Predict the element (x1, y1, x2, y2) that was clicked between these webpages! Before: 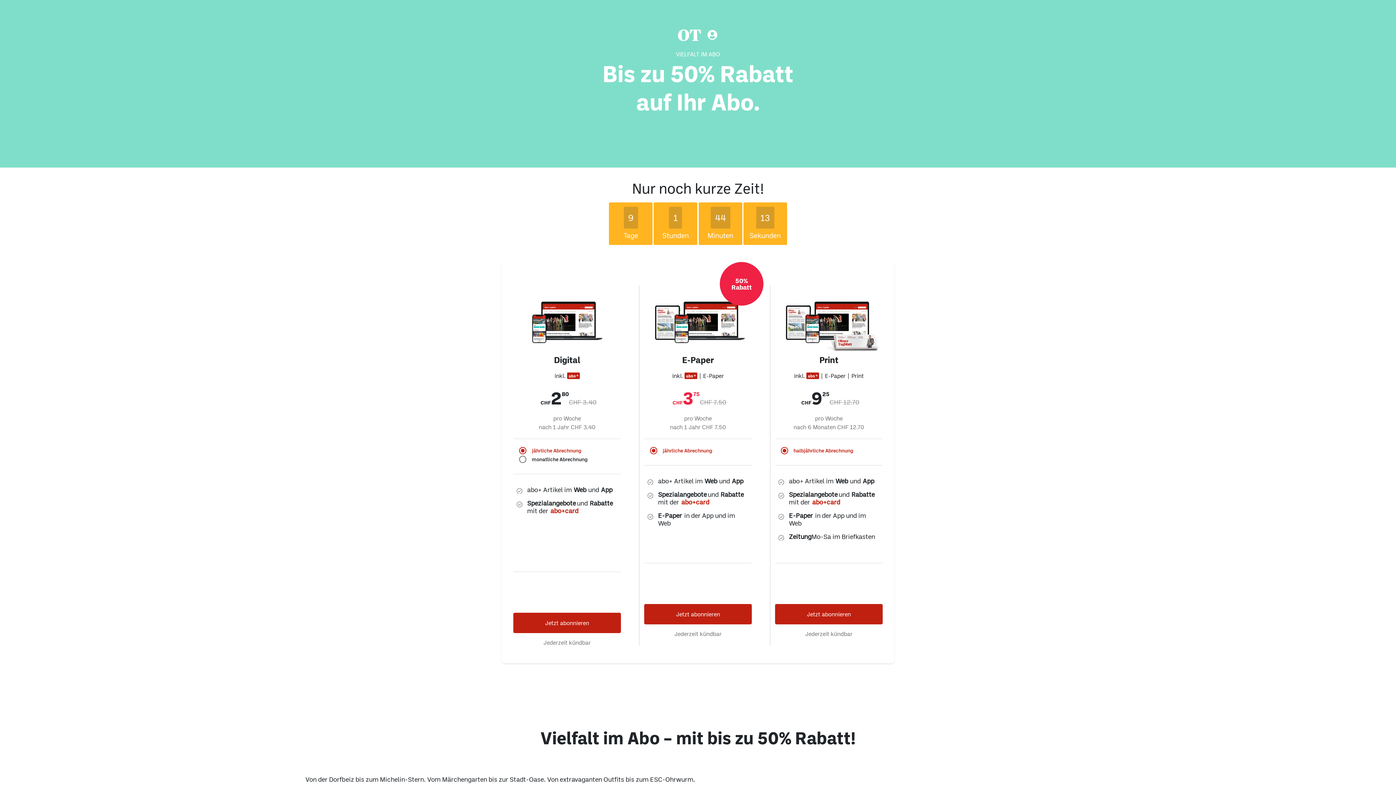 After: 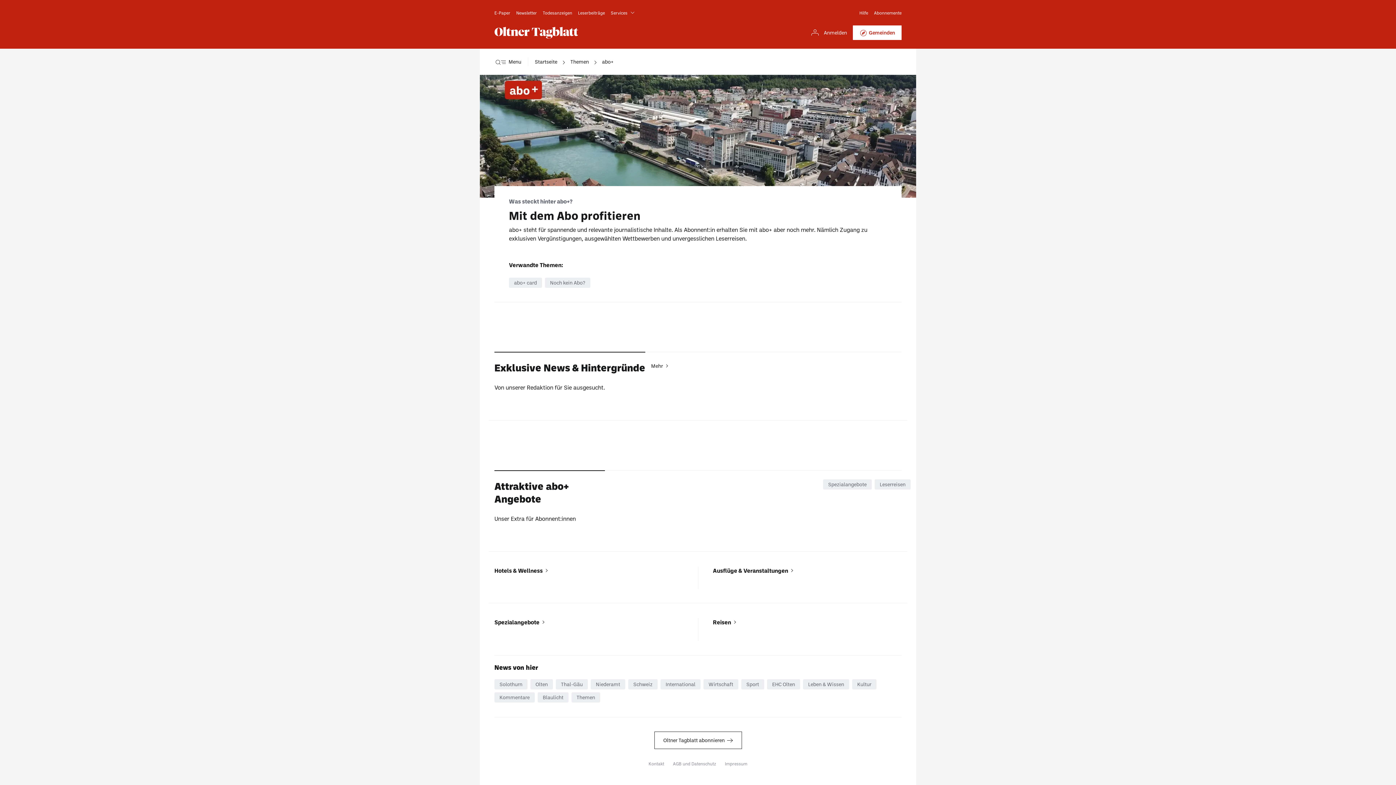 Action: bbox: (679, 498, 705, 506) label: abo+card